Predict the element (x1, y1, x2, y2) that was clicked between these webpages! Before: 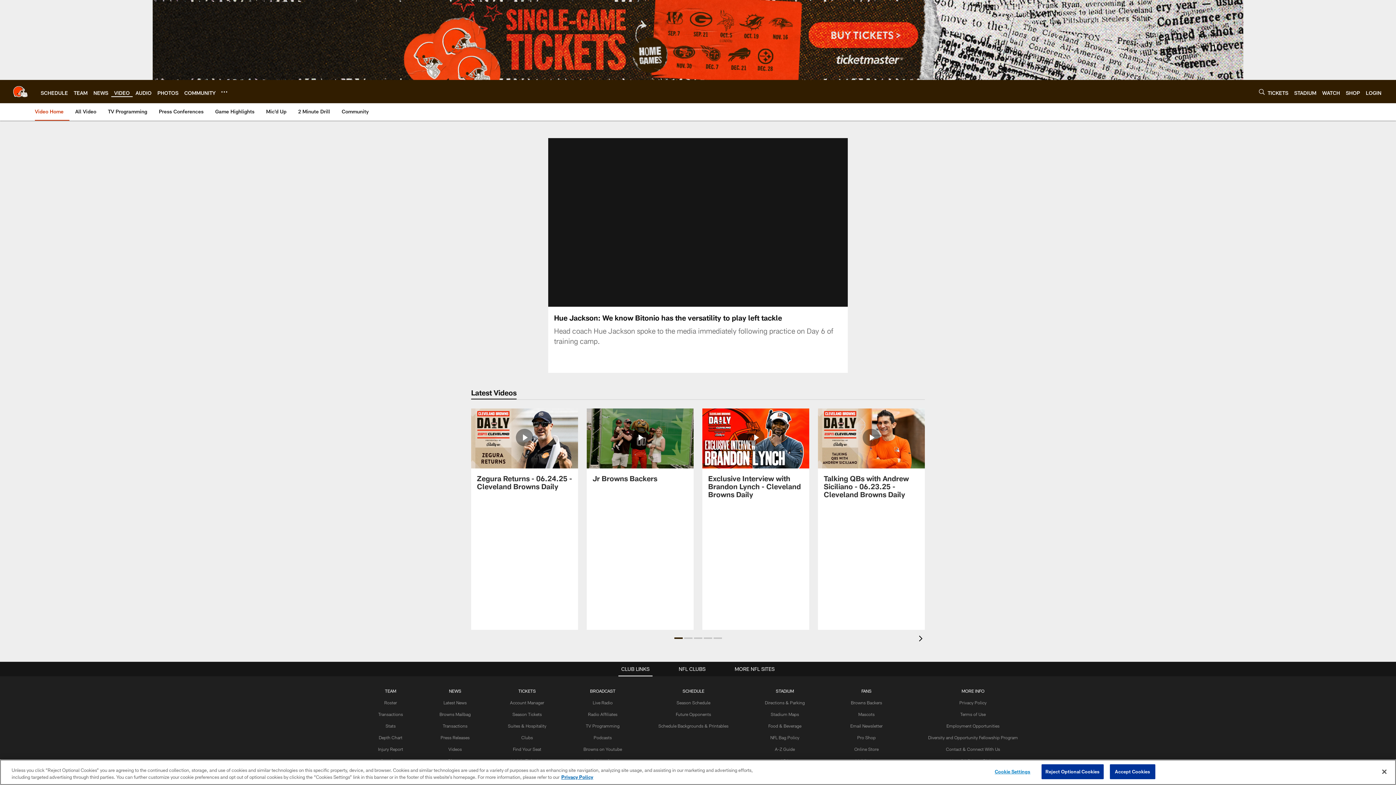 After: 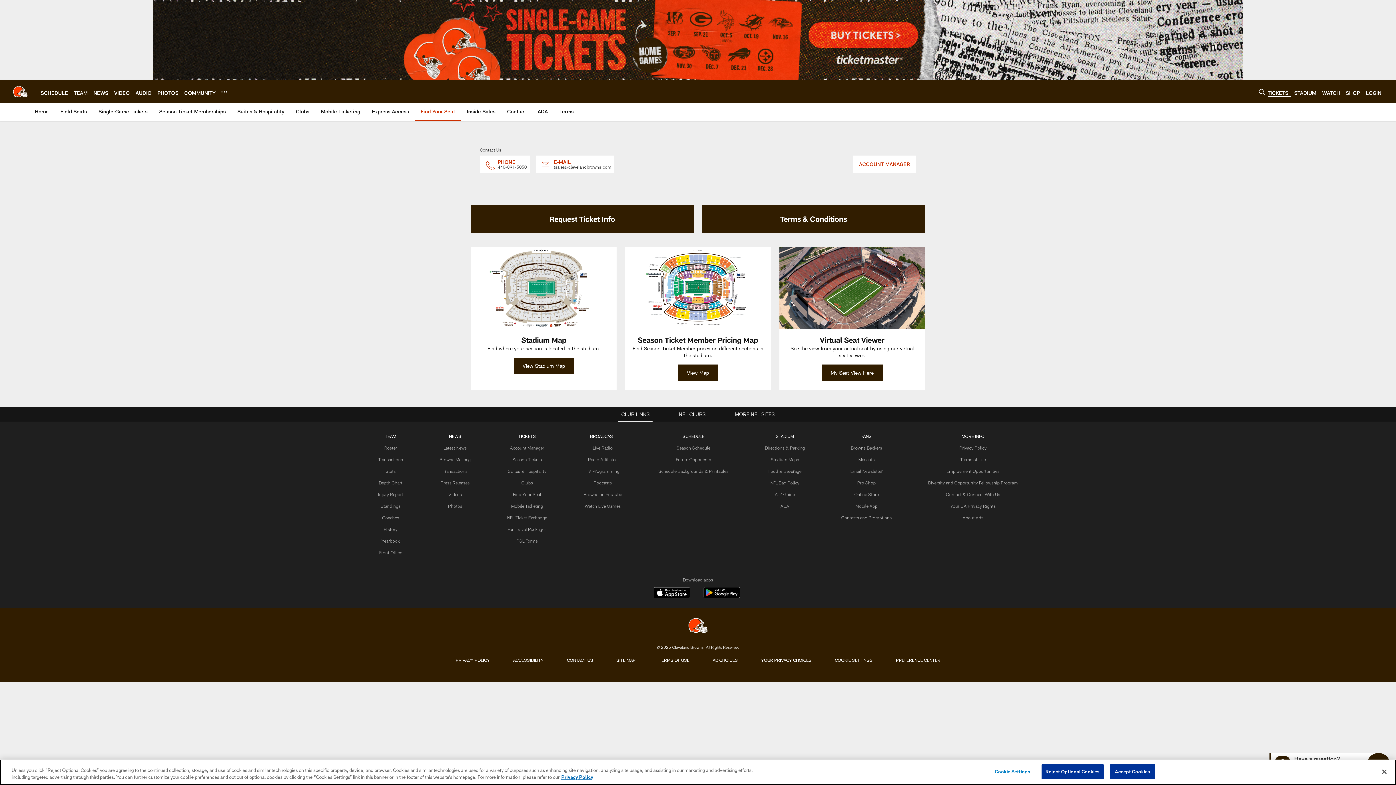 Action: label: Find Your Seat bbox: (513, 746, 541, 751)